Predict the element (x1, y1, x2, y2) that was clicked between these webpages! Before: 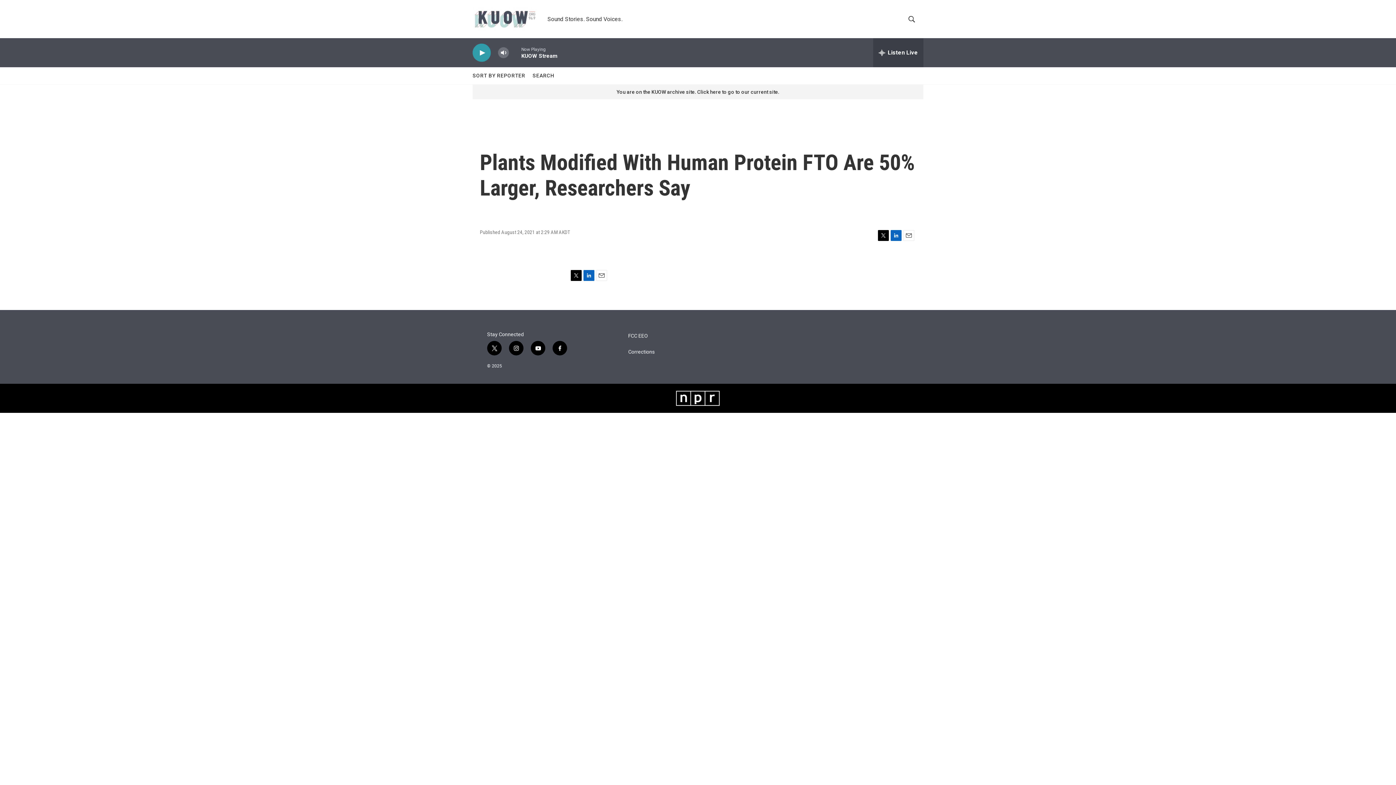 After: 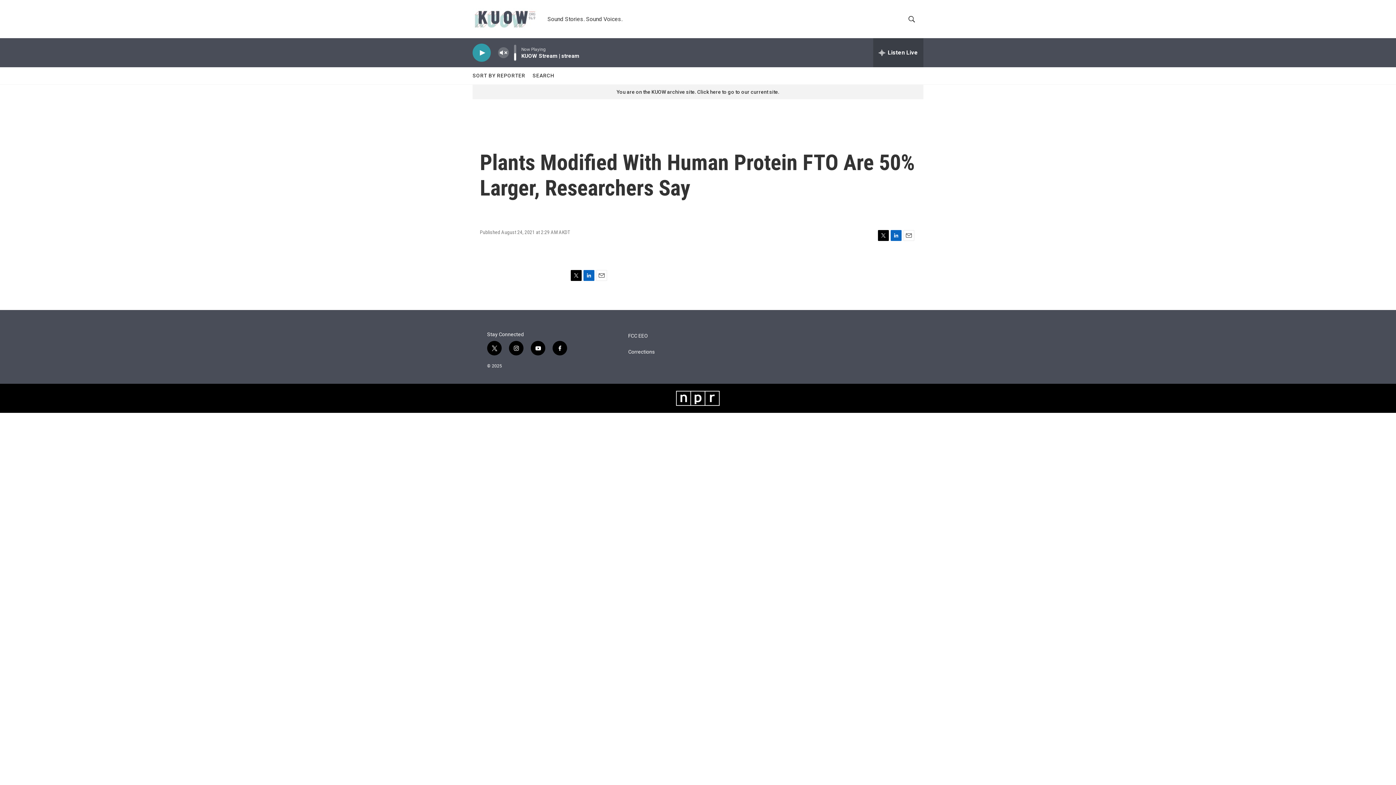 Action: label: volume bbox: (497, 44, 509, 60)